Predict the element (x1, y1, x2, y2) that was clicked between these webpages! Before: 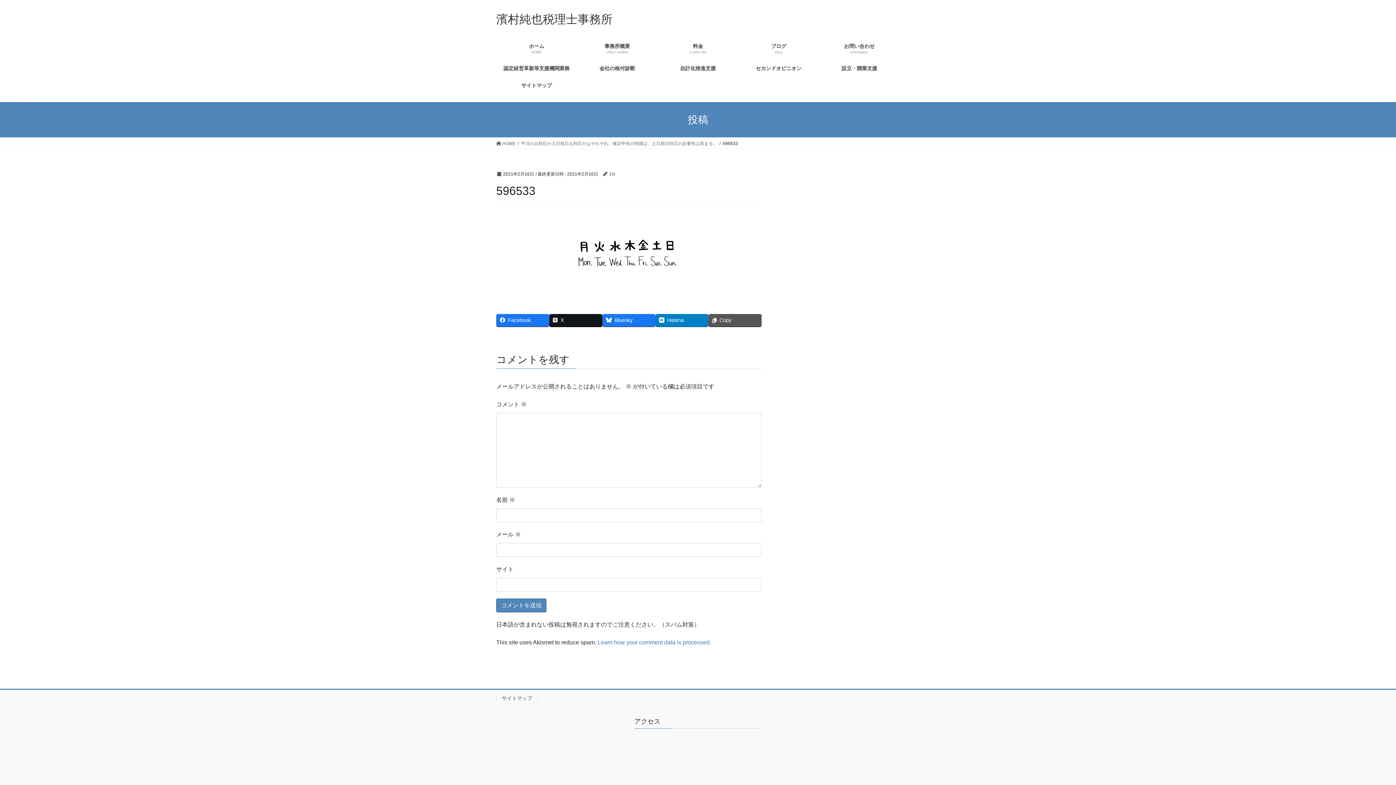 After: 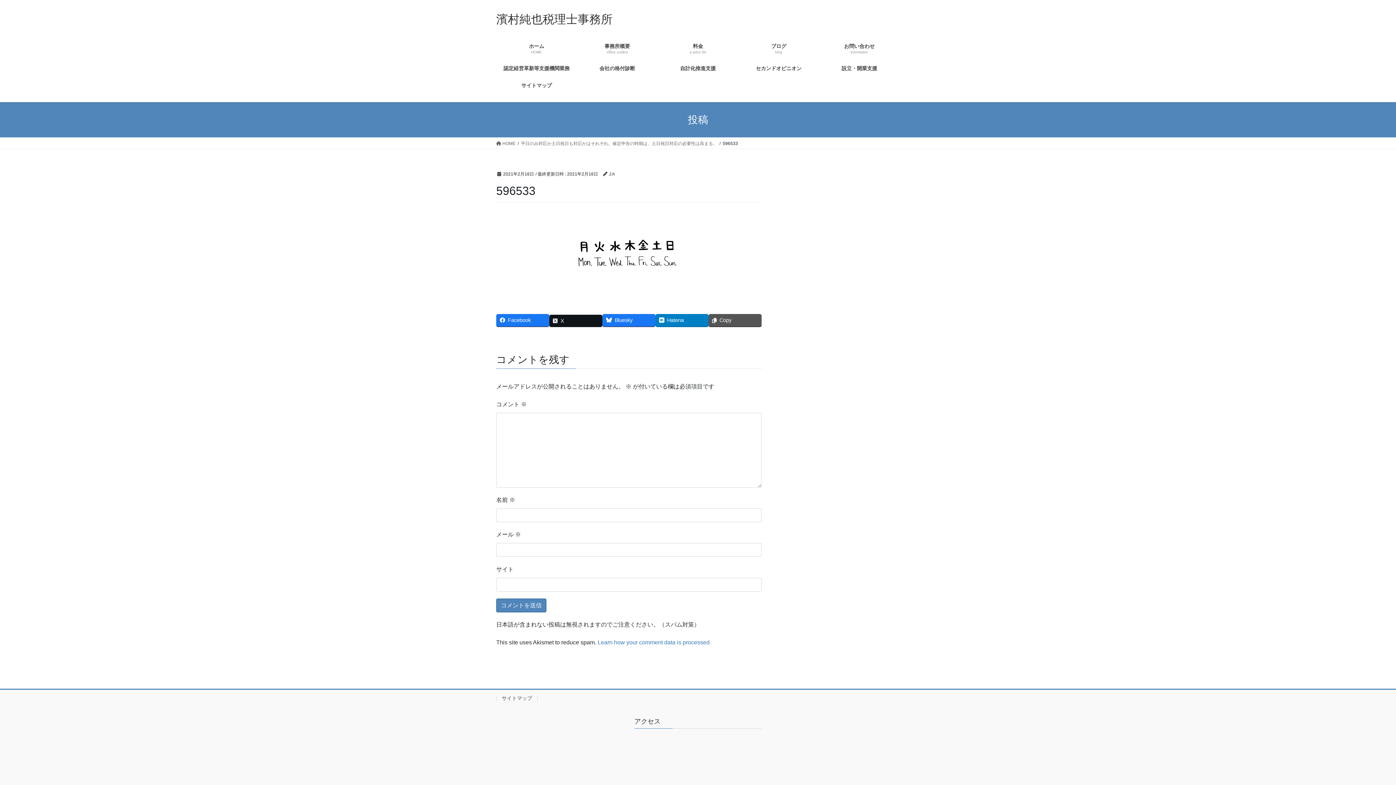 Action: label: X bbox: (549, 314, 602, 326)